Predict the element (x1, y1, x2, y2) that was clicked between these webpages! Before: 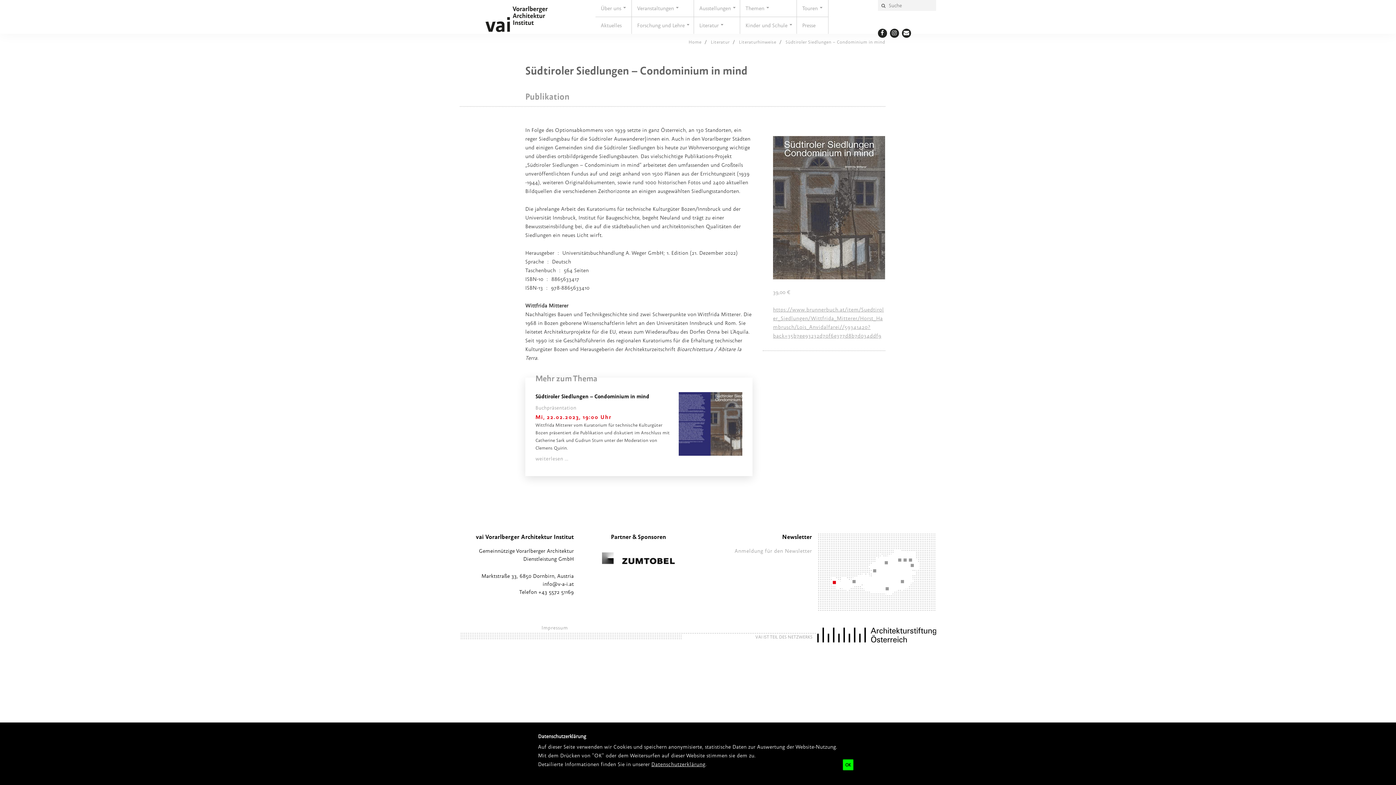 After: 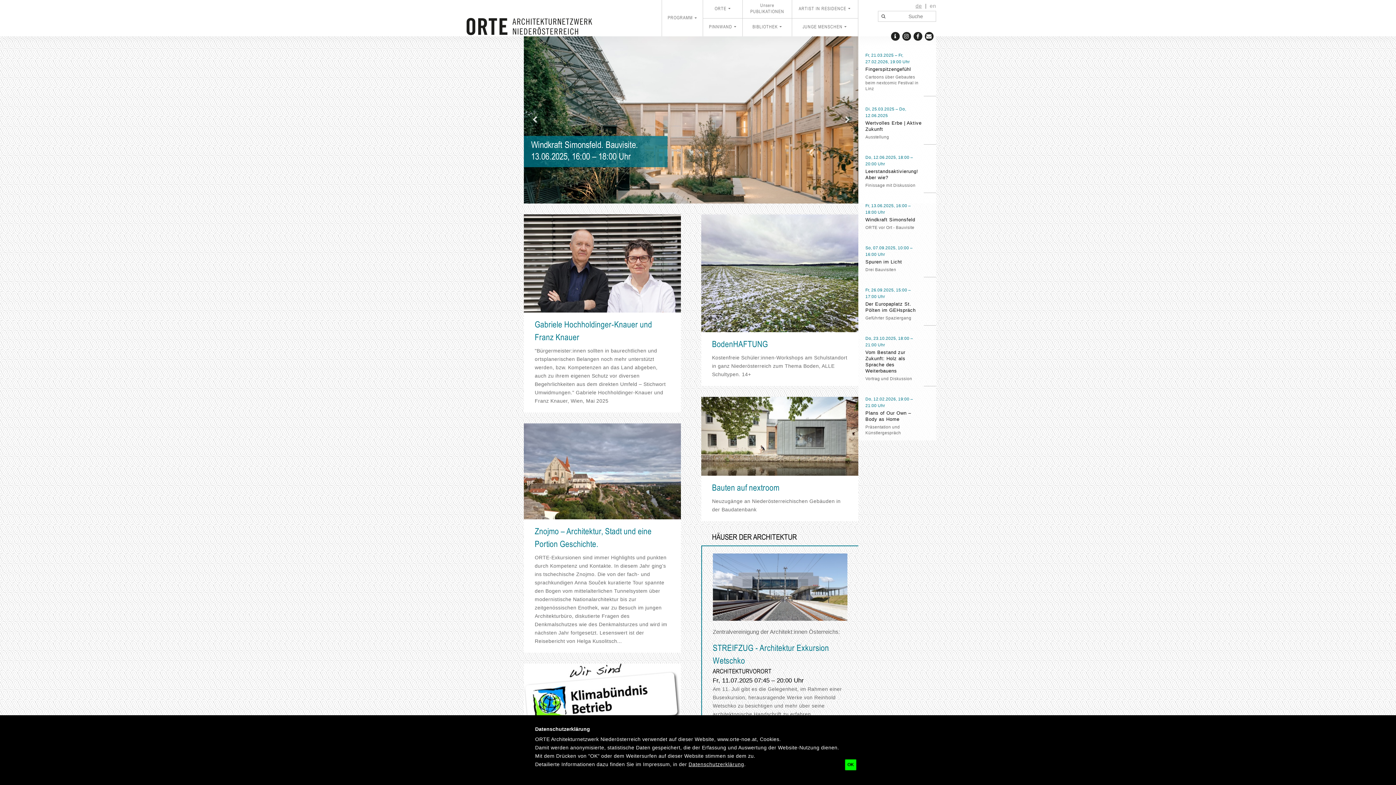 Action: bbox: (898, 558, 901, 561)